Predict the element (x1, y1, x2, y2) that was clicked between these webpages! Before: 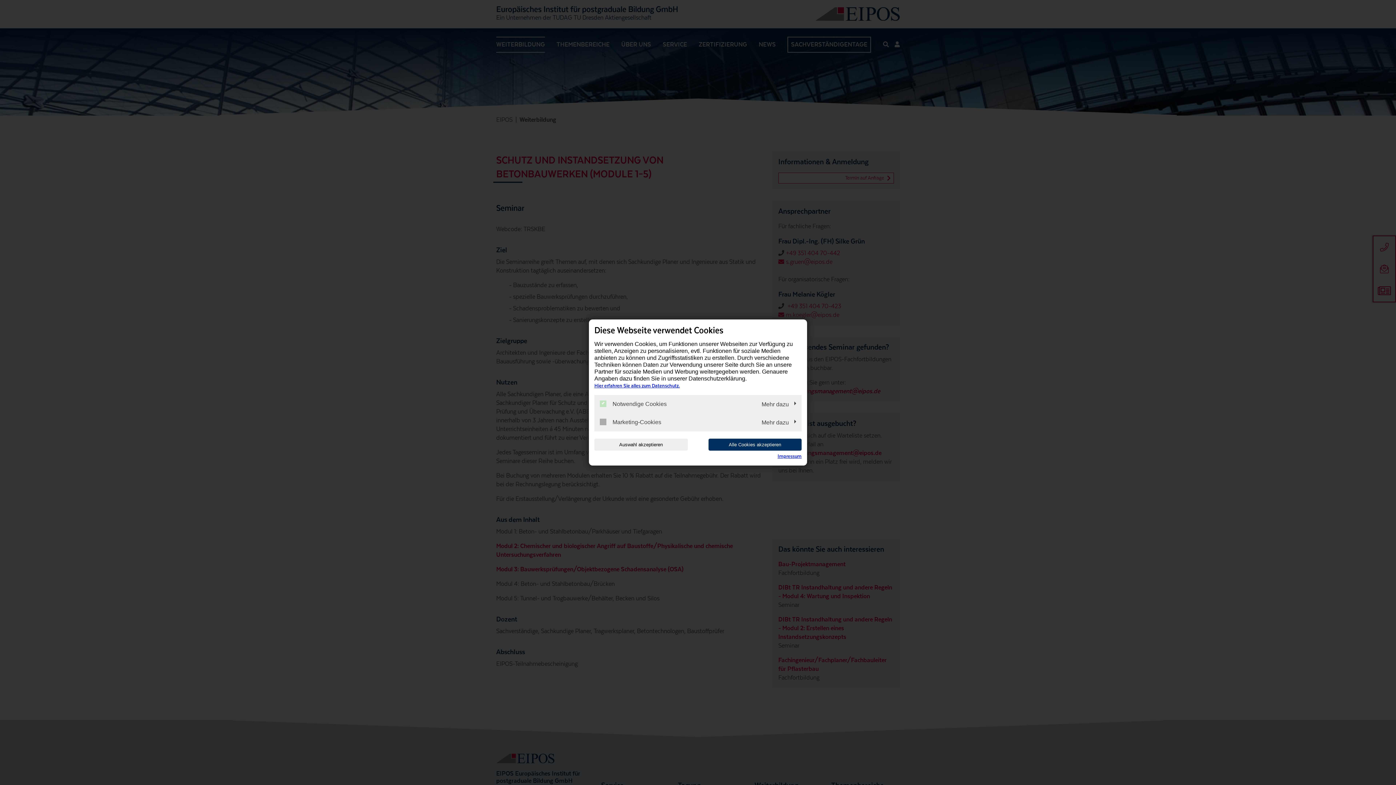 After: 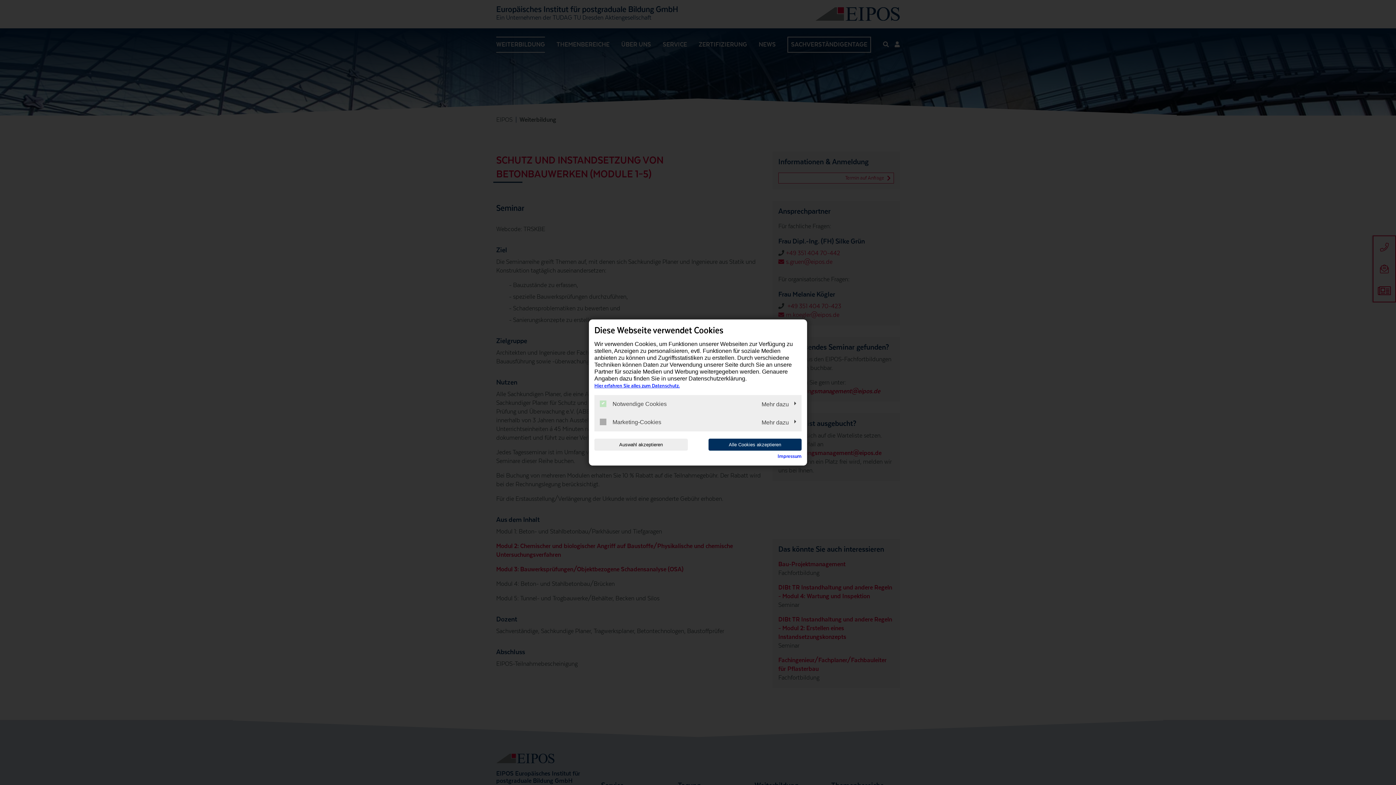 Action: label: Impressum bbox: (777, 453, 801, 459)